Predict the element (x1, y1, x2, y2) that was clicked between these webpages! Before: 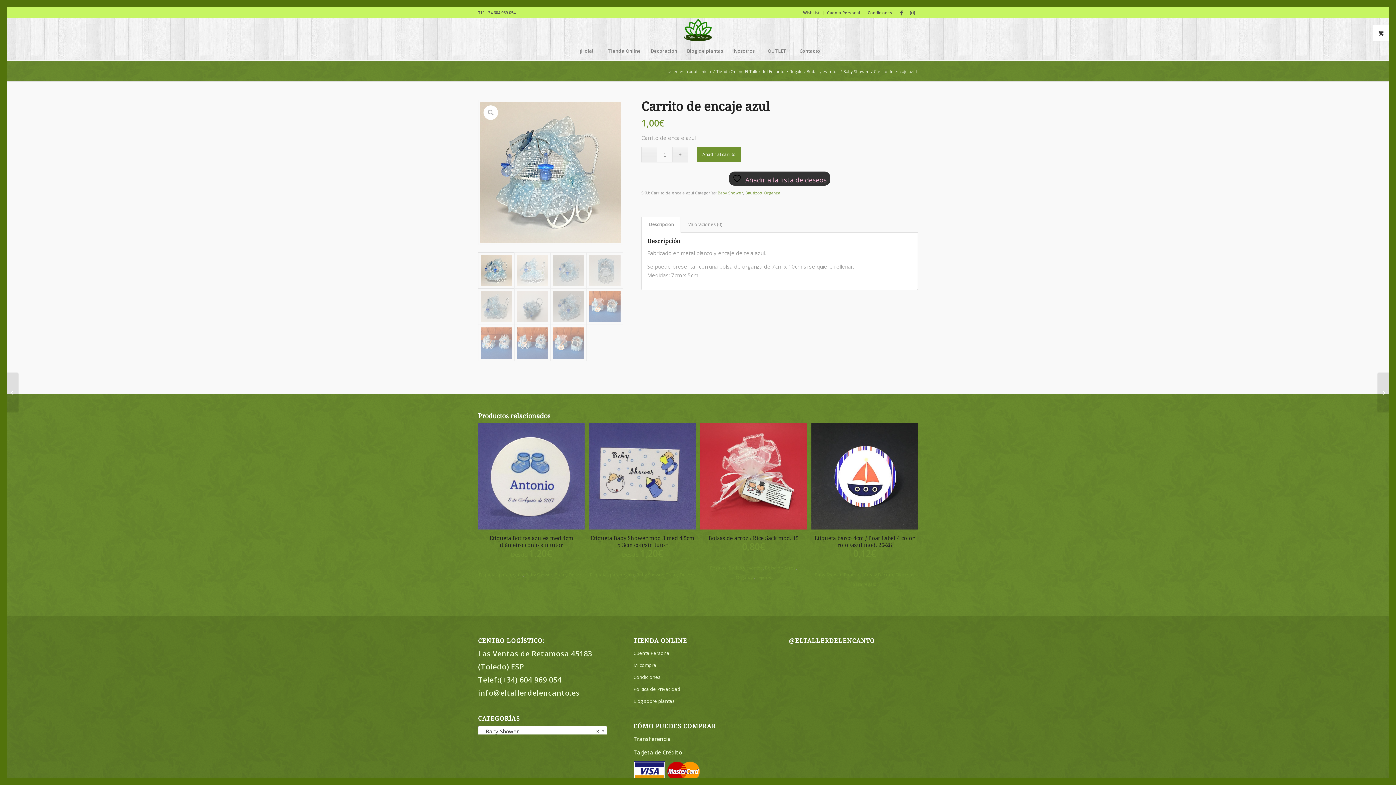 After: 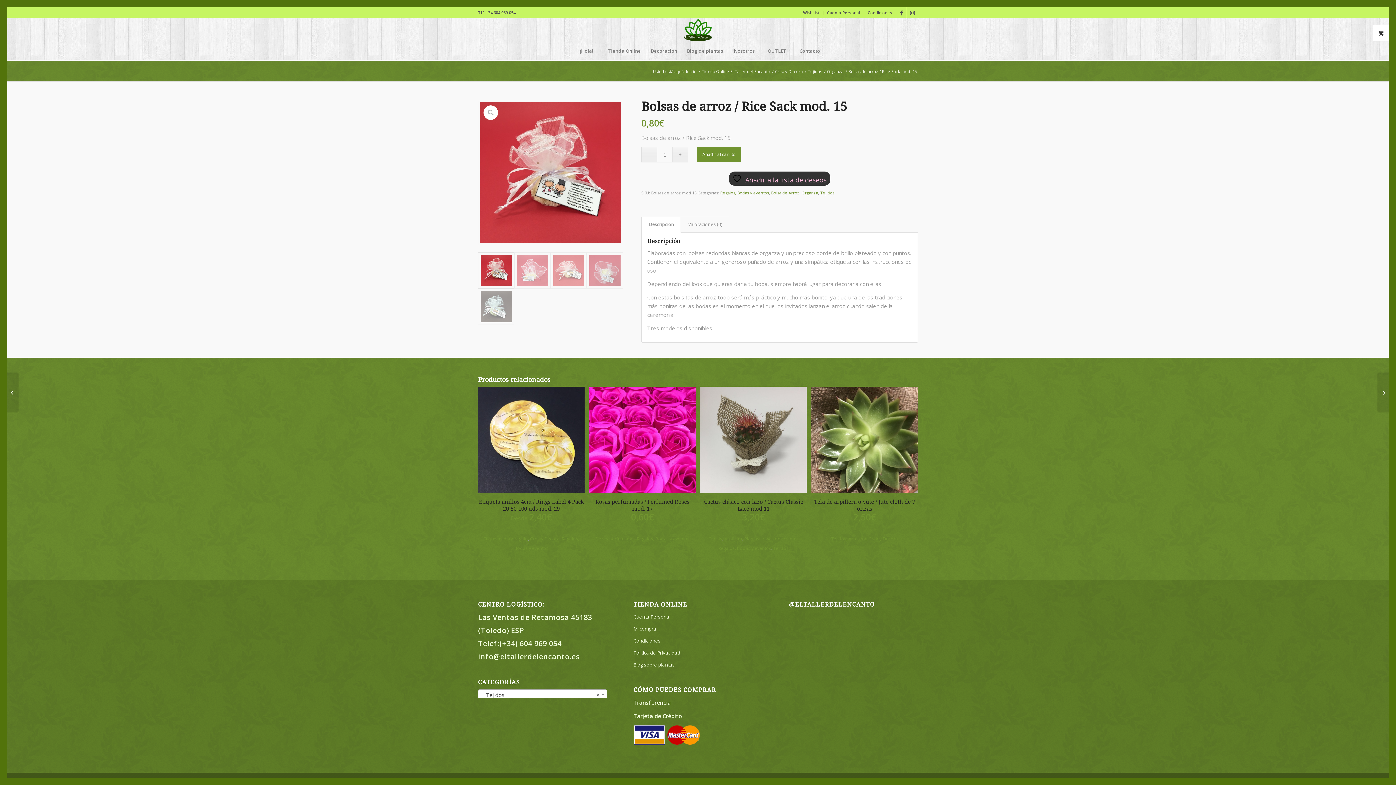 Action: label: Bolsas de arroz / Rice Sack mod. 15
0,80€ bbox: (700, 423, 807, 556)